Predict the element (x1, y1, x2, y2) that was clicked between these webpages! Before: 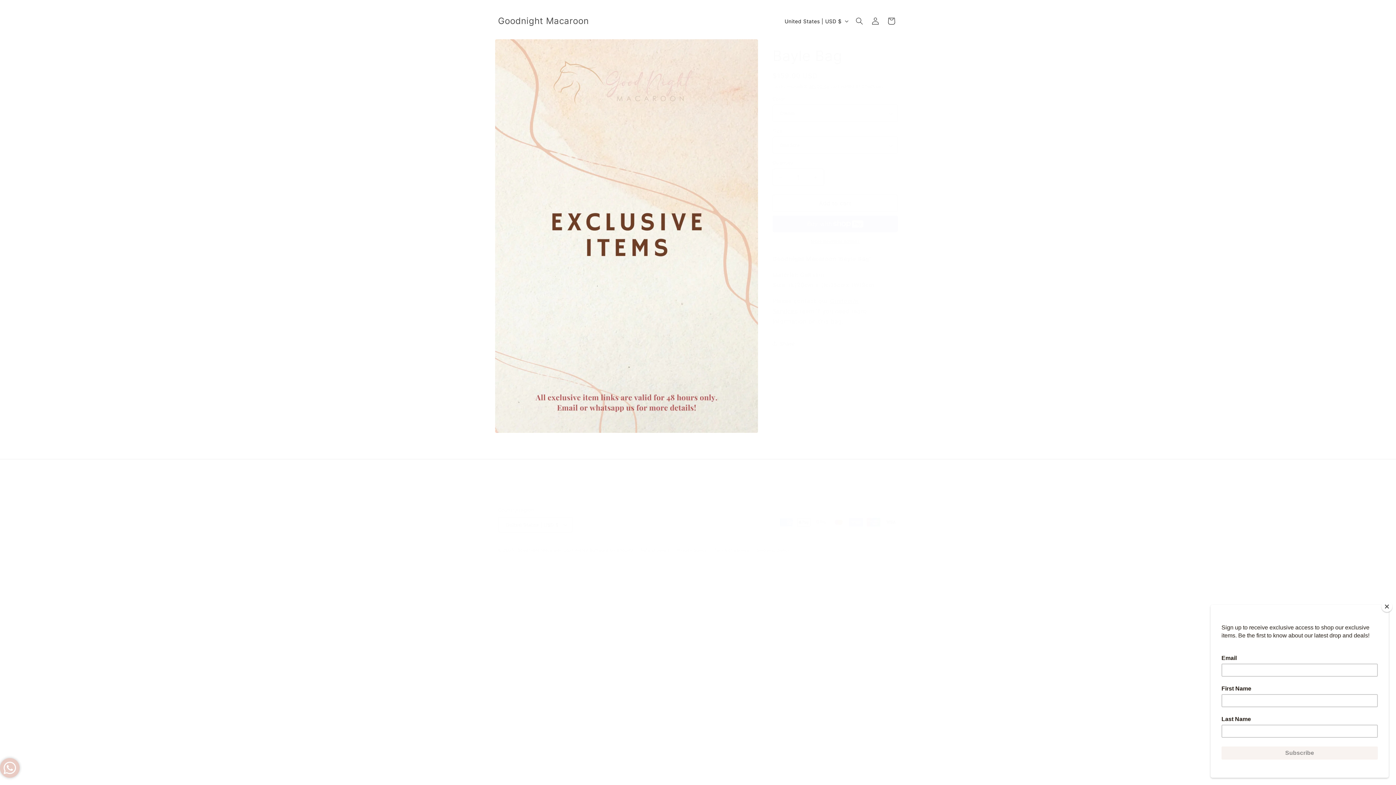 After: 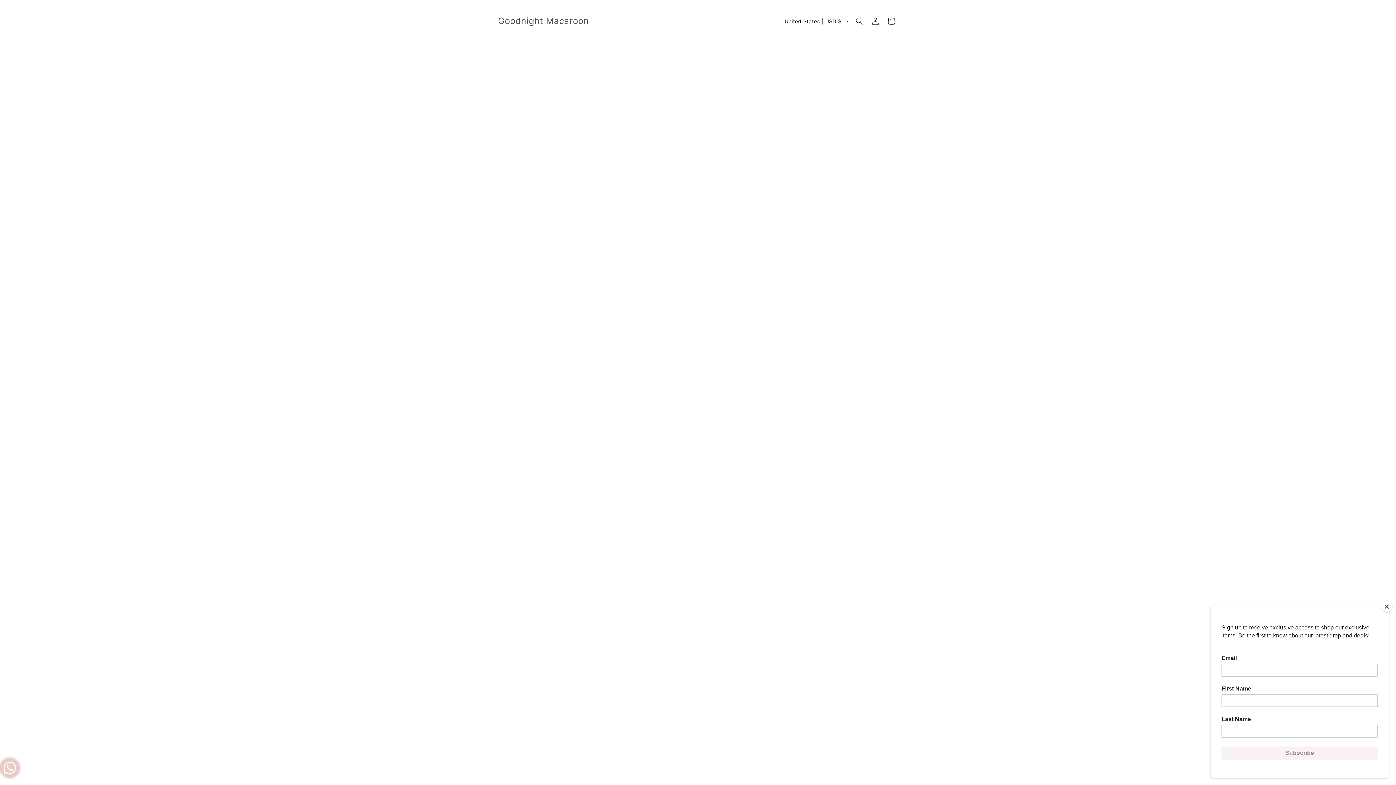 Action: label: Goodnight Macaroon bbox: (495, 14, 591, 28)